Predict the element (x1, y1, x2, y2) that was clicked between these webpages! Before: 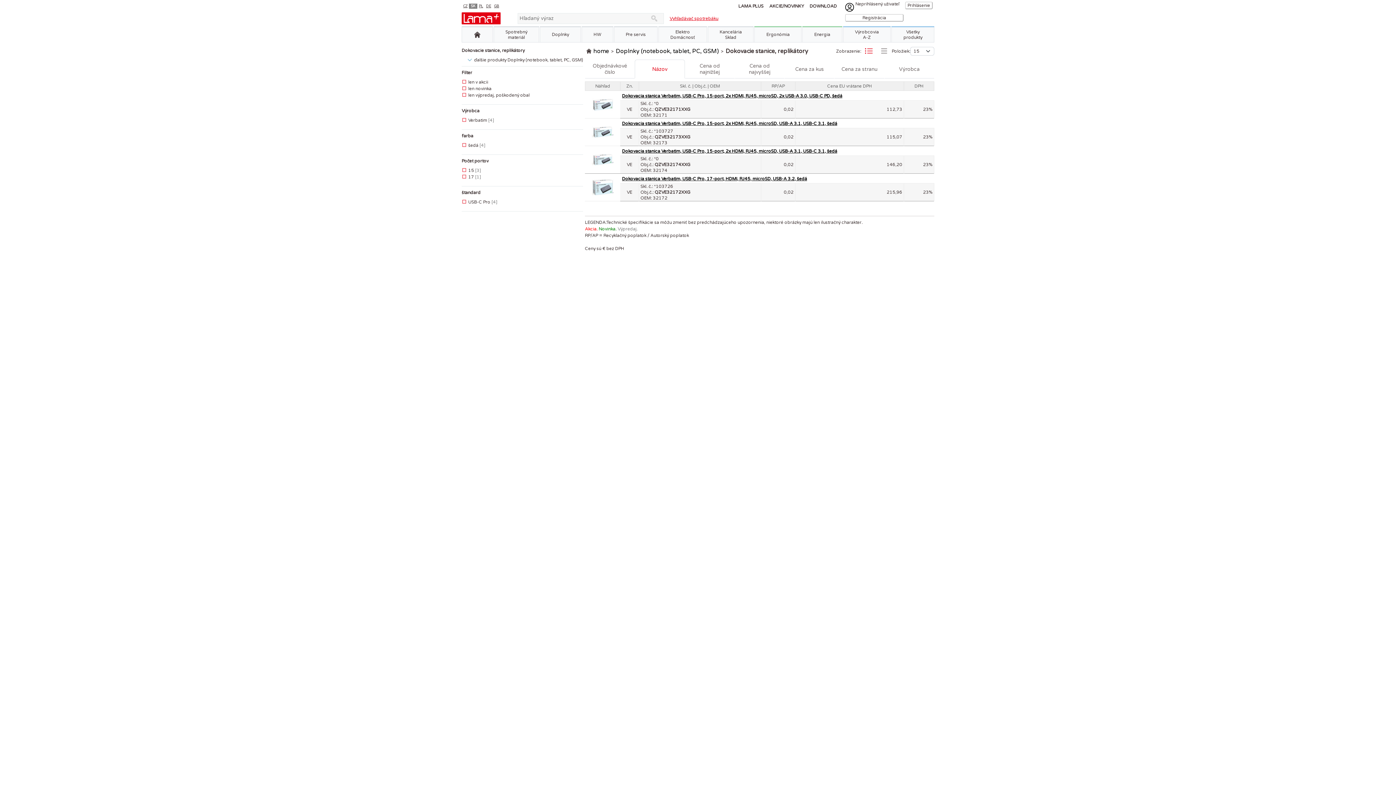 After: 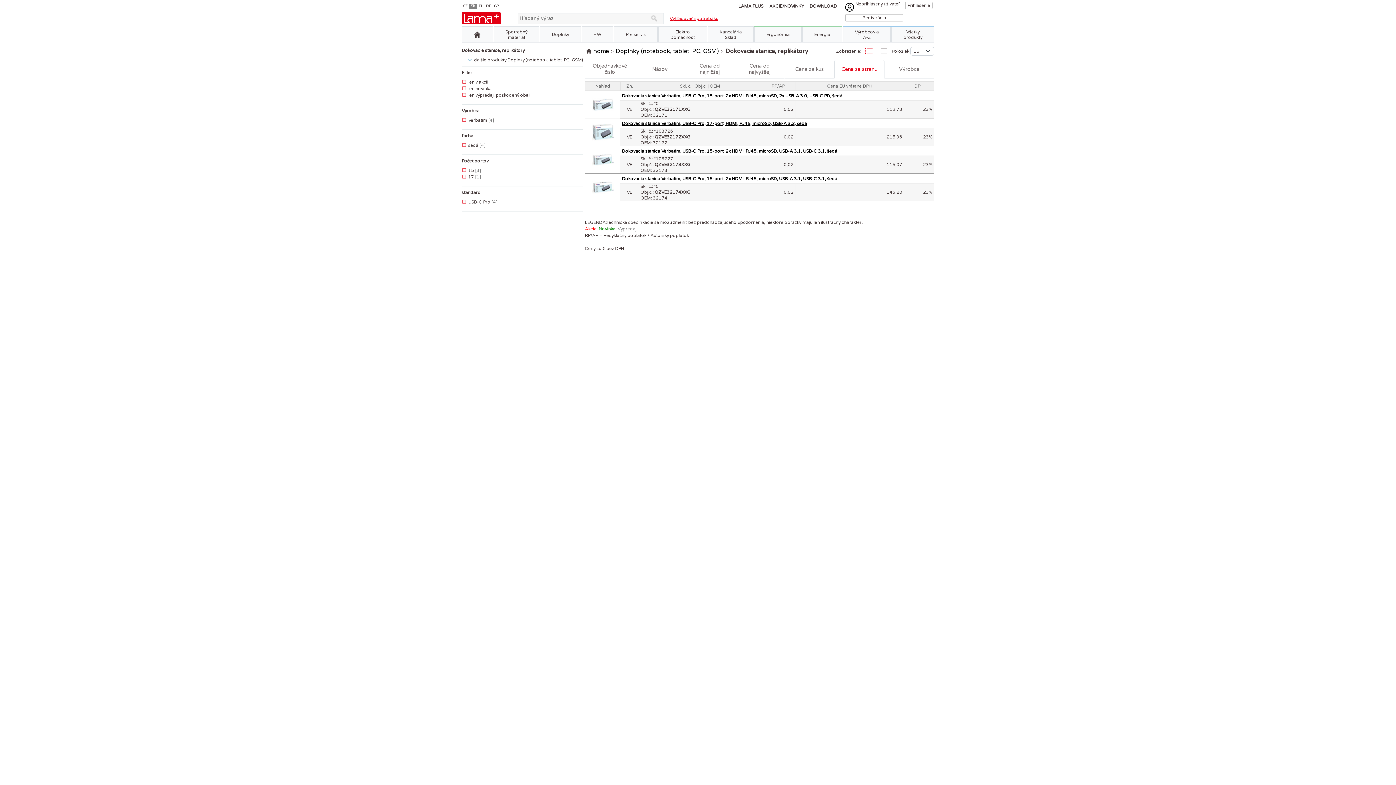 Action: bbox: (834, 59, 884, 78) label: Cena za stranu